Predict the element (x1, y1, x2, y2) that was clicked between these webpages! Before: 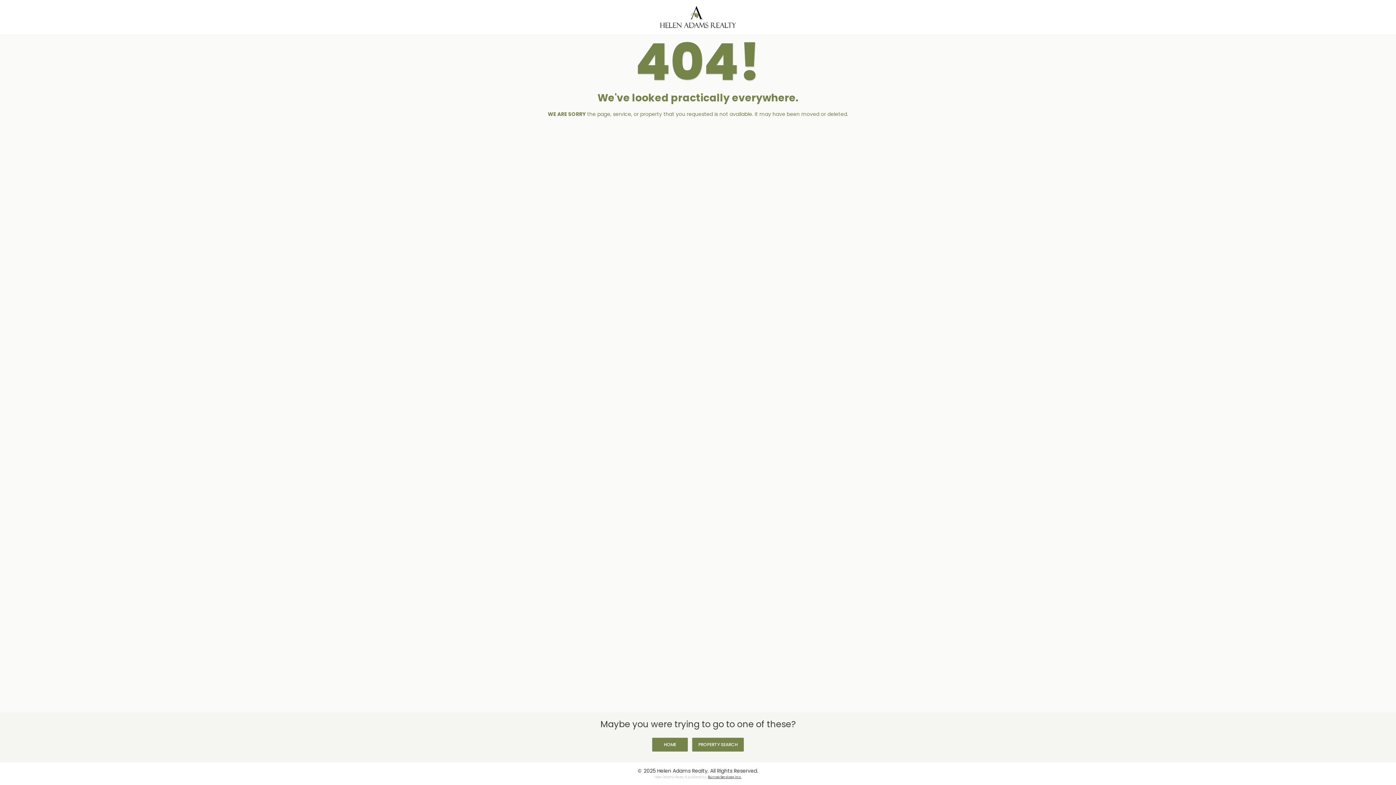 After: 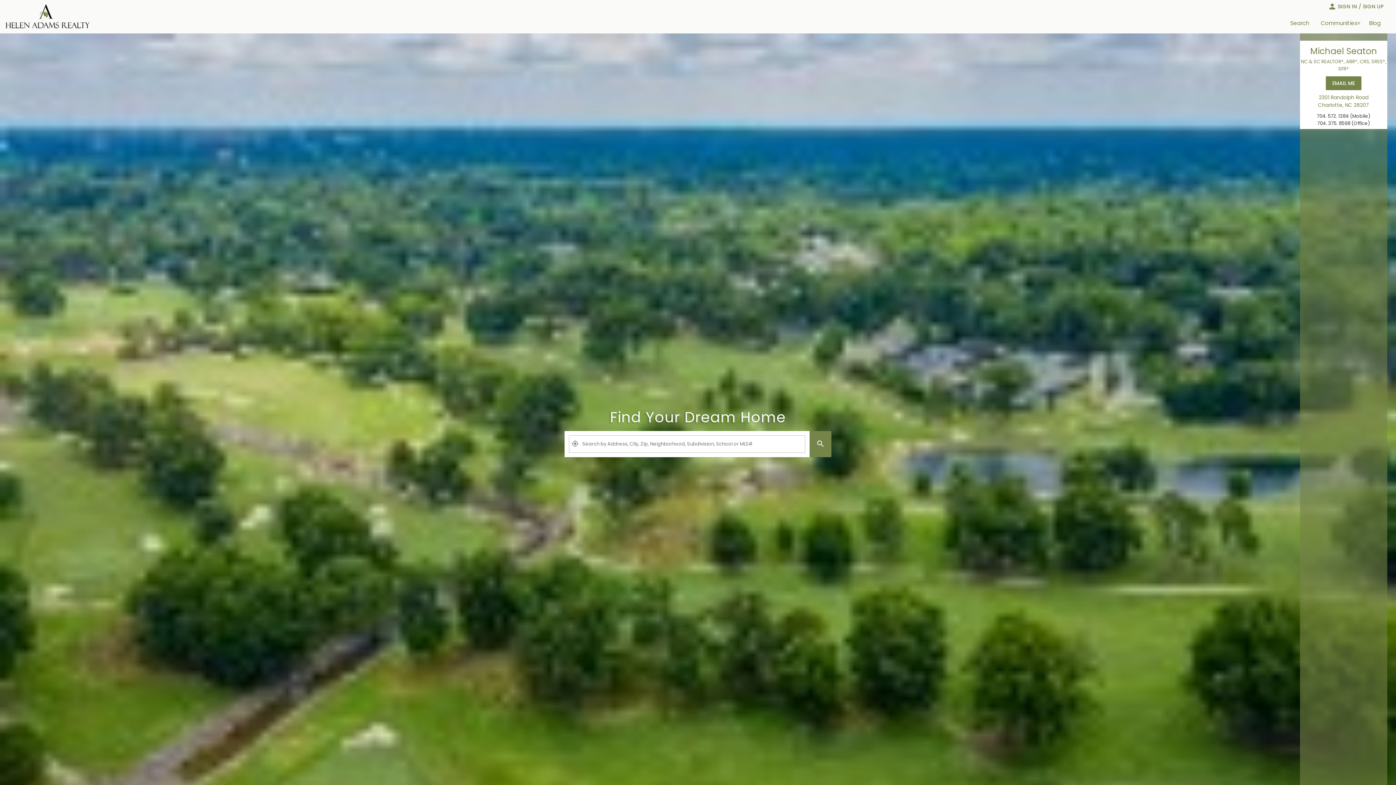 Action: label: HOME bbox: (652, 738, 688, 752)